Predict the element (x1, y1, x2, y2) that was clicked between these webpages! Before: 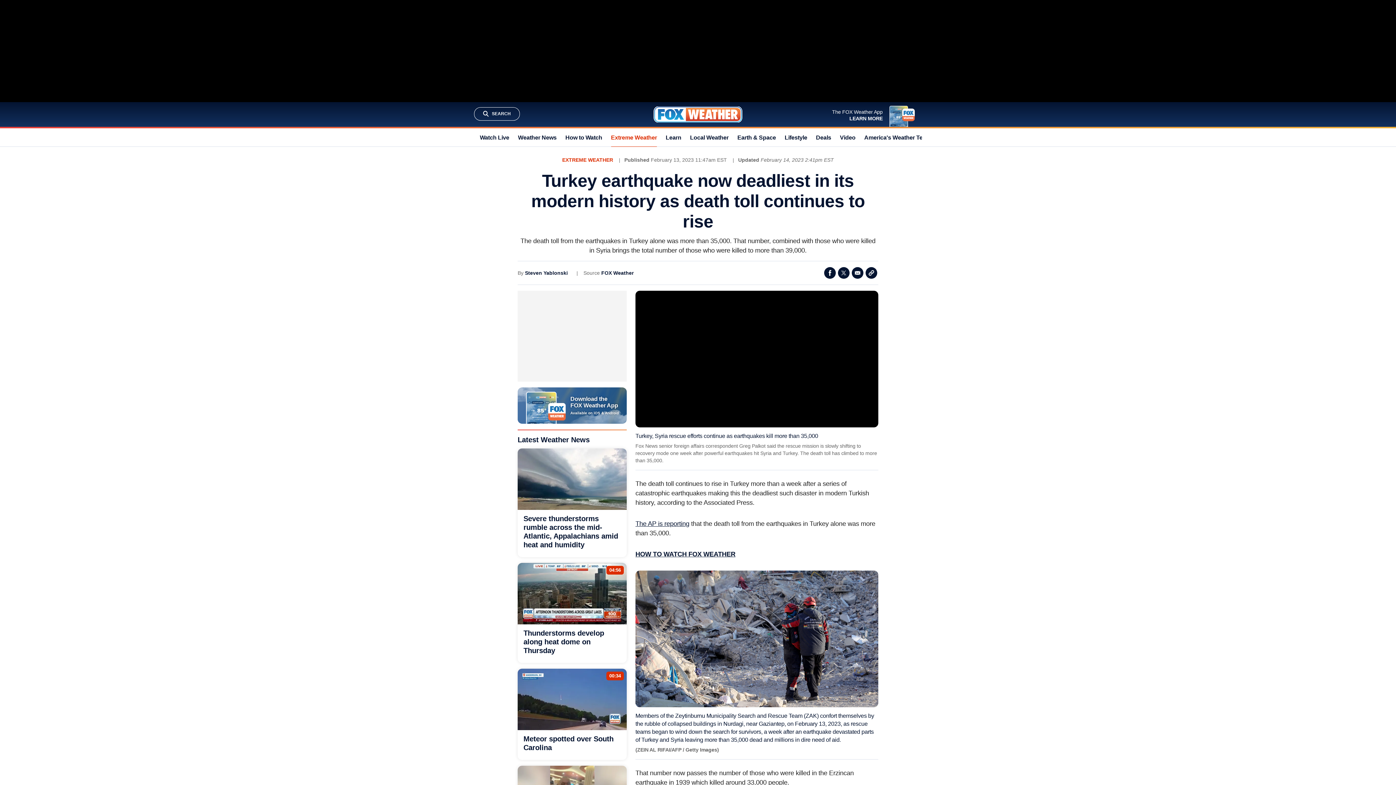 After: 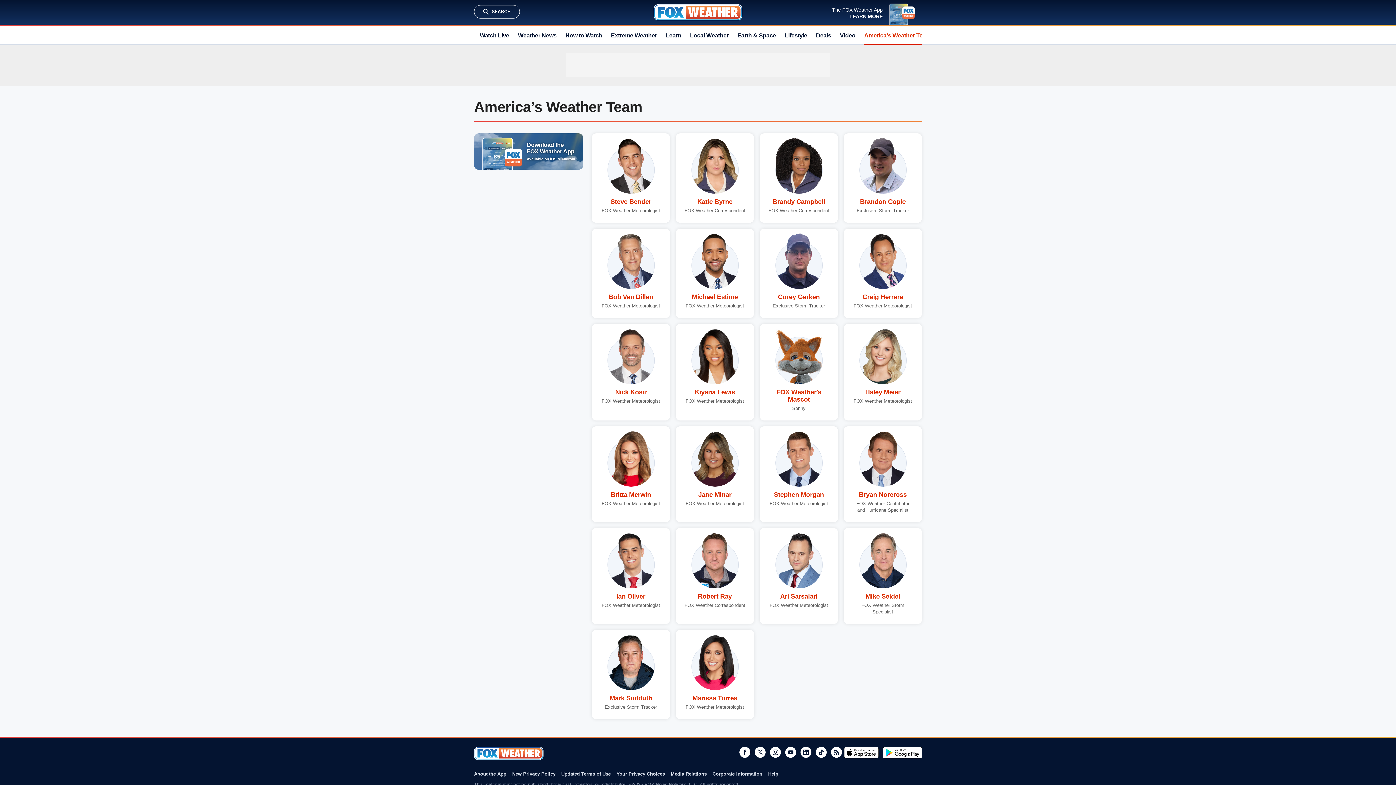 Action: bbox: (864, 128, 931, 146) label: America's Weather Team